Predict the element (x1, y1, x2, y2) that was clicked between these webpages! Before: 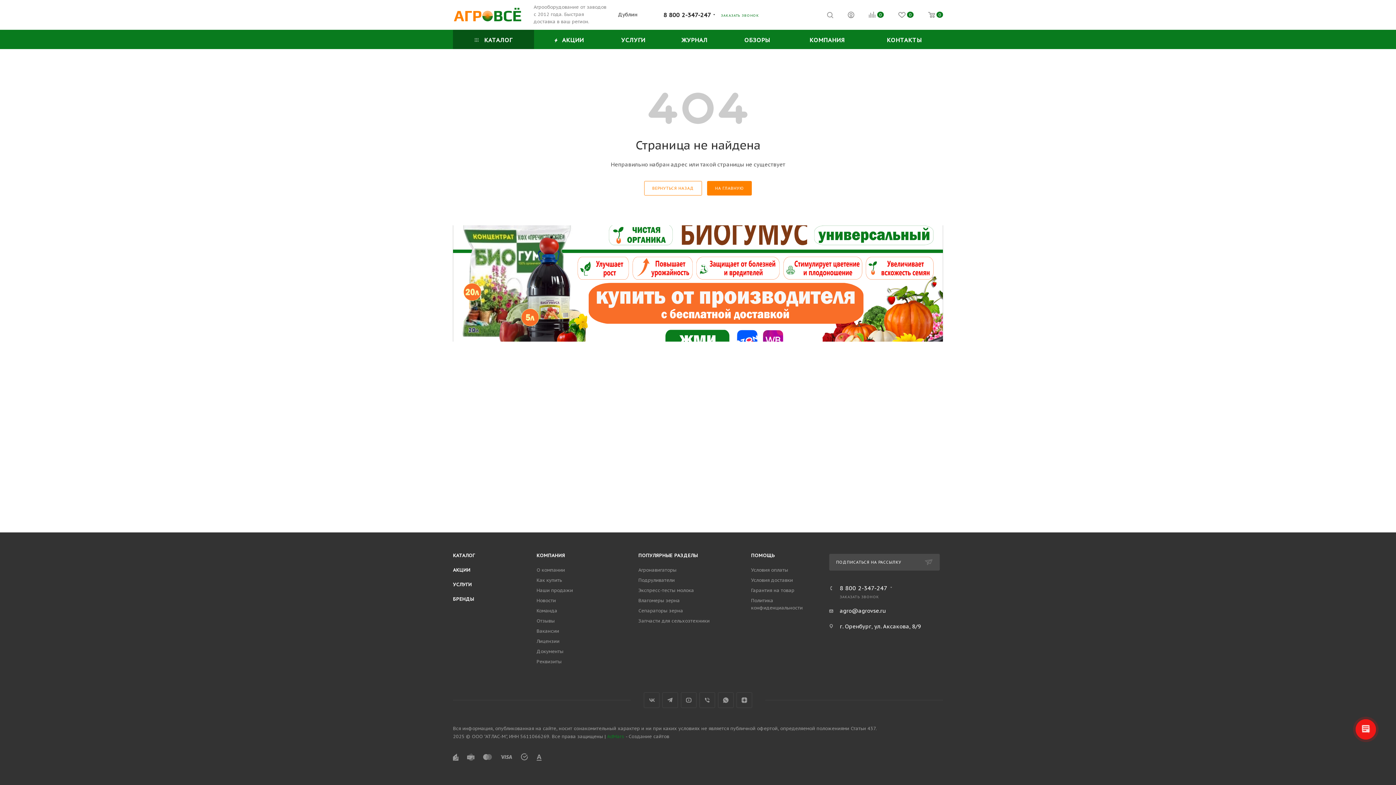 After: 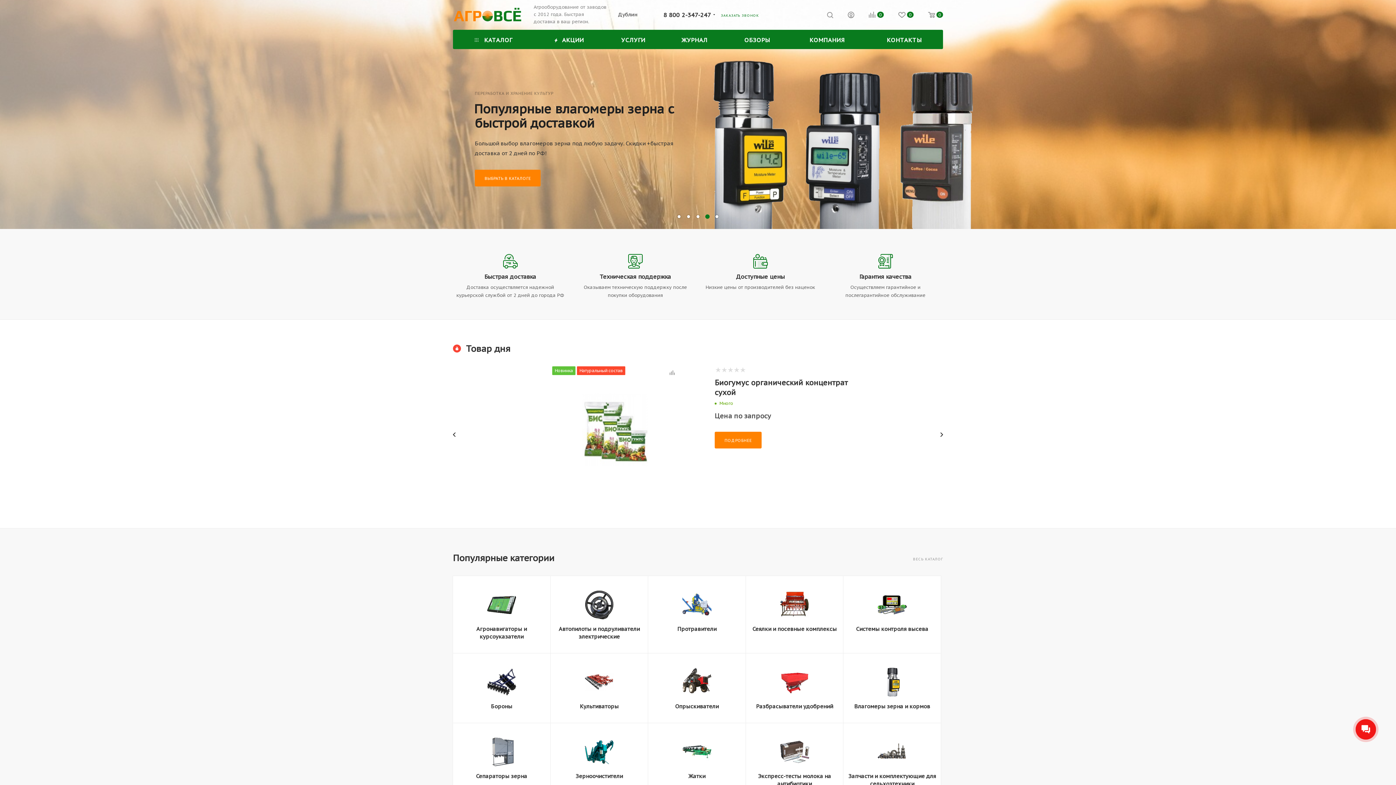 Action: label: НА ГЛАВНУЮ bbox: (707, 181, 752, 195)